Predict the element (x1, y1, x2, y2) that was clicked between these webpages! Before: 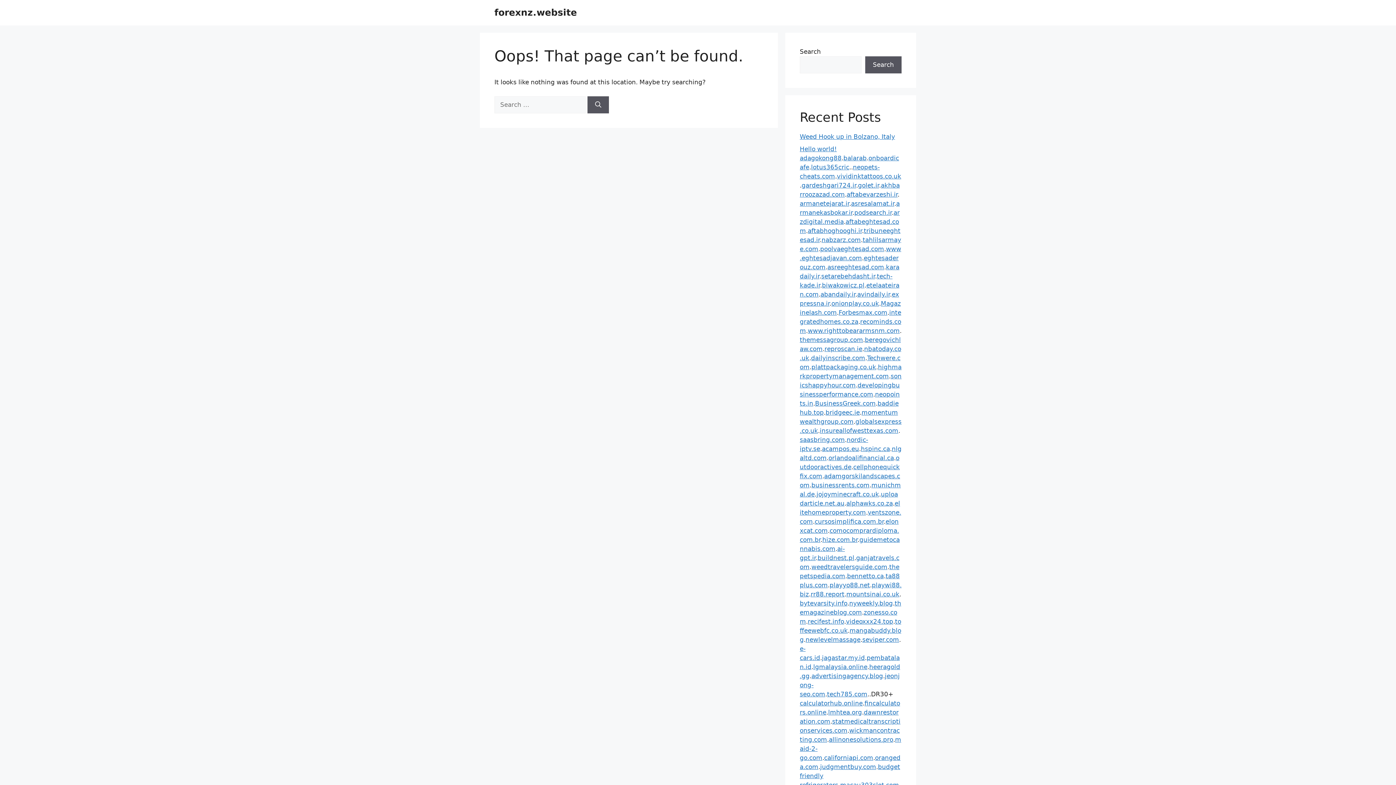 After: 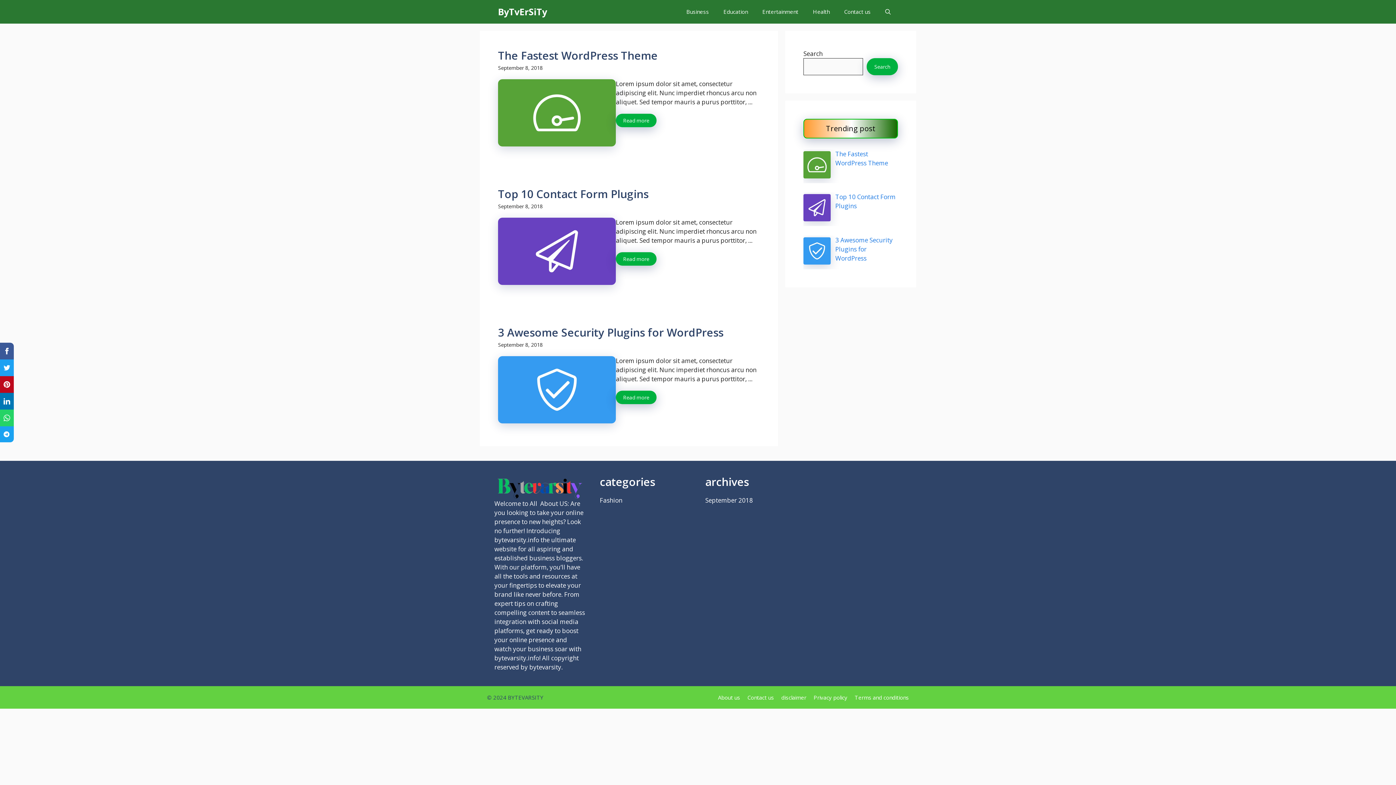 Action: label: bytevarsity.info bbox: (800, 599, 847, 607)